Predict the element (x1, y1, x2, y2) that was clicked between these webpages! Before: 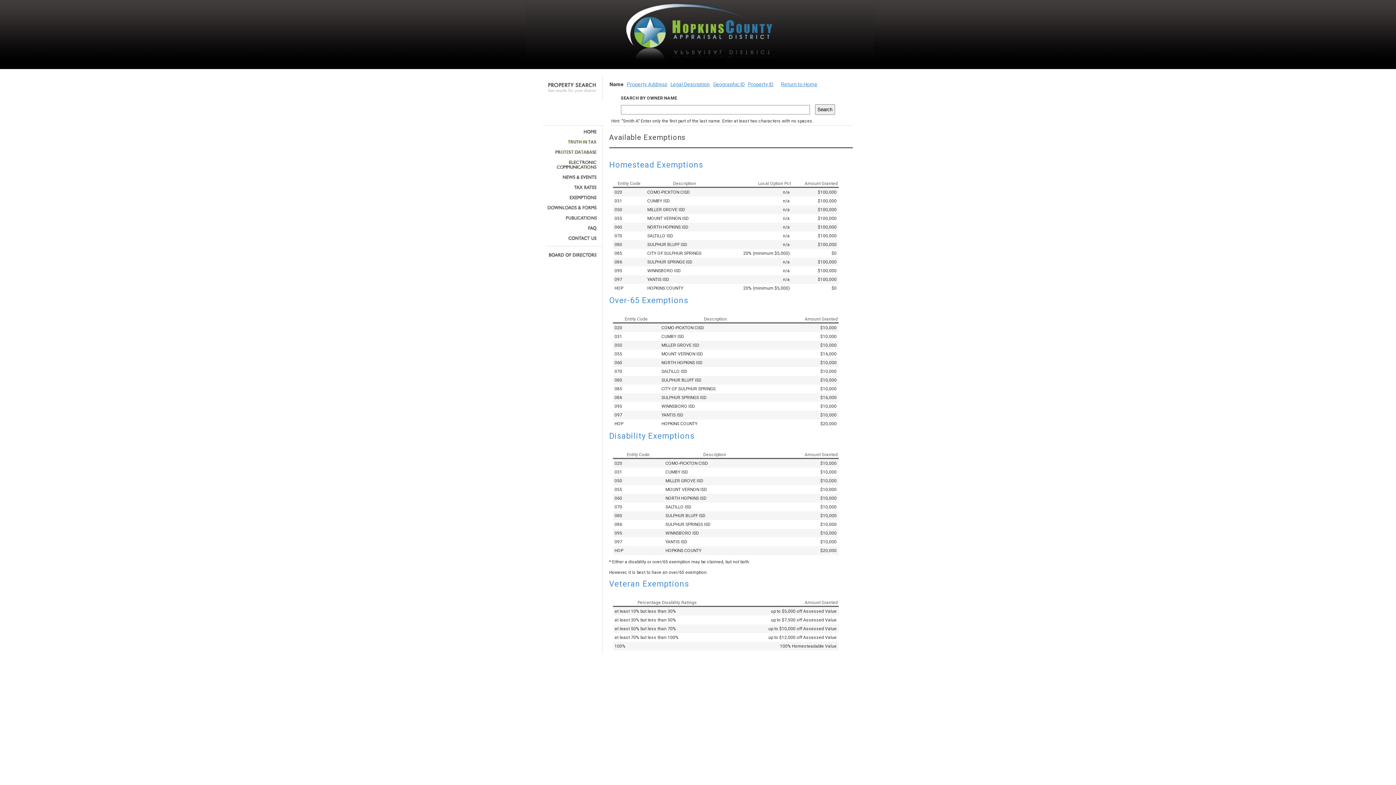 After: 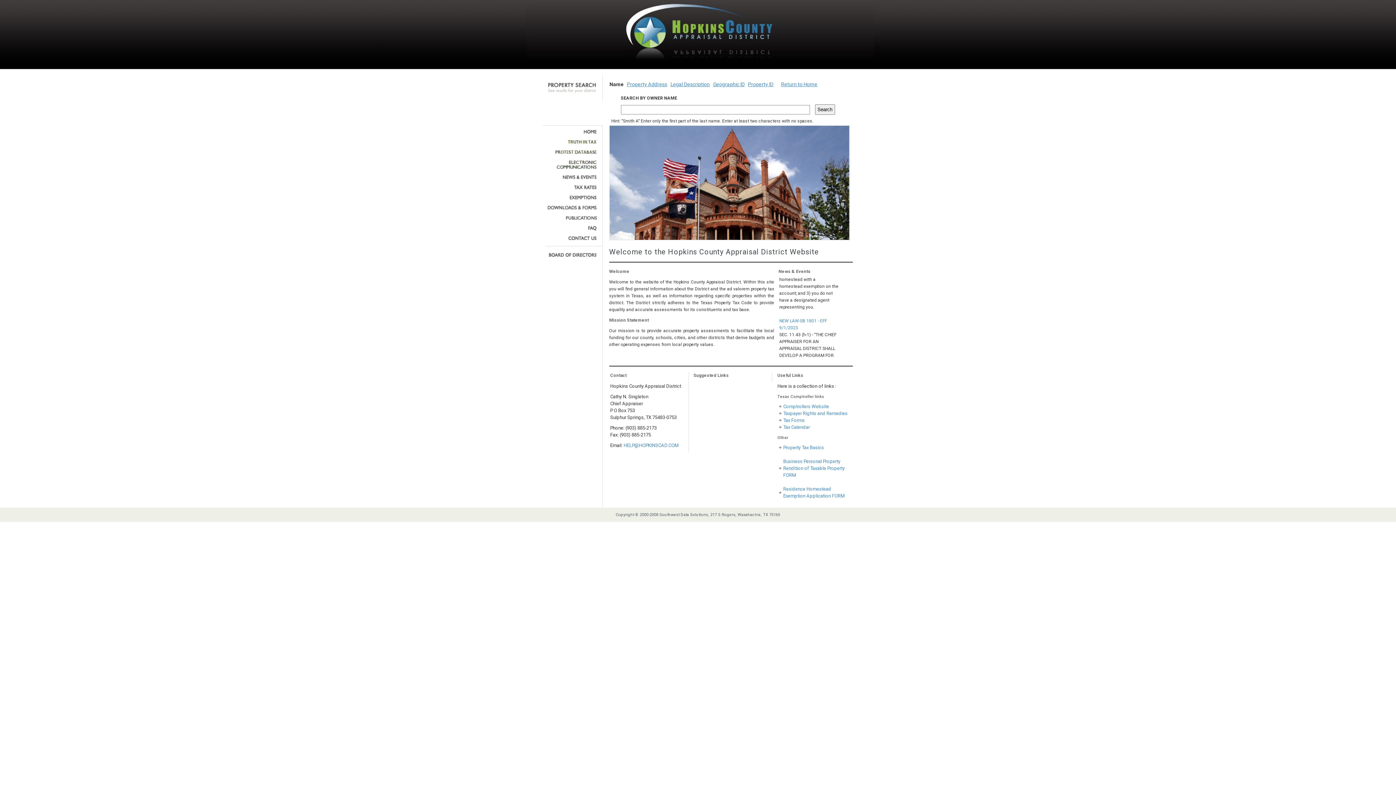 Action: bbox: (545, 129, 597, 134)